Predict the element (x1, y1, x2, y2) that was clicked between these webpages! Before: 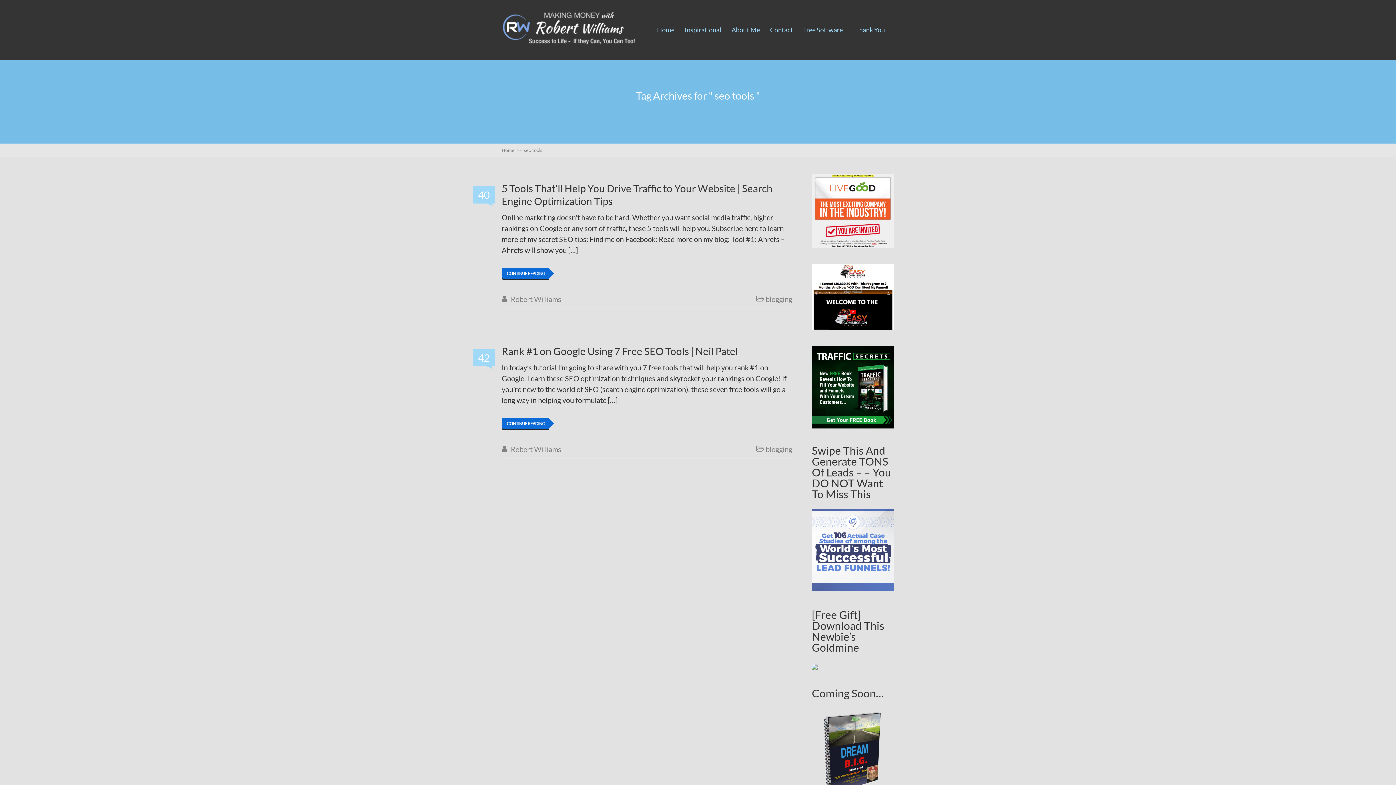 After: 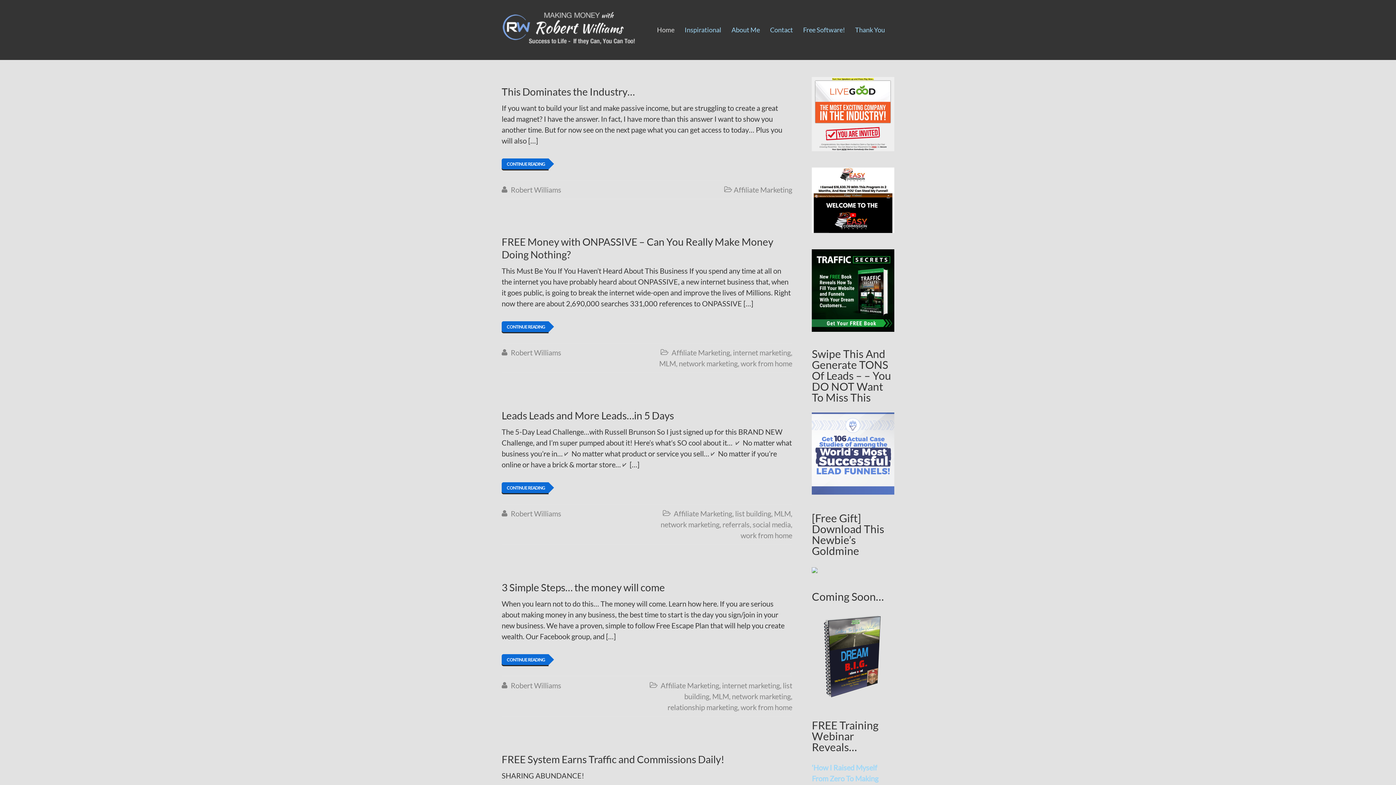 Action: bbox: (501, 147, 524, 153) label: Home>>